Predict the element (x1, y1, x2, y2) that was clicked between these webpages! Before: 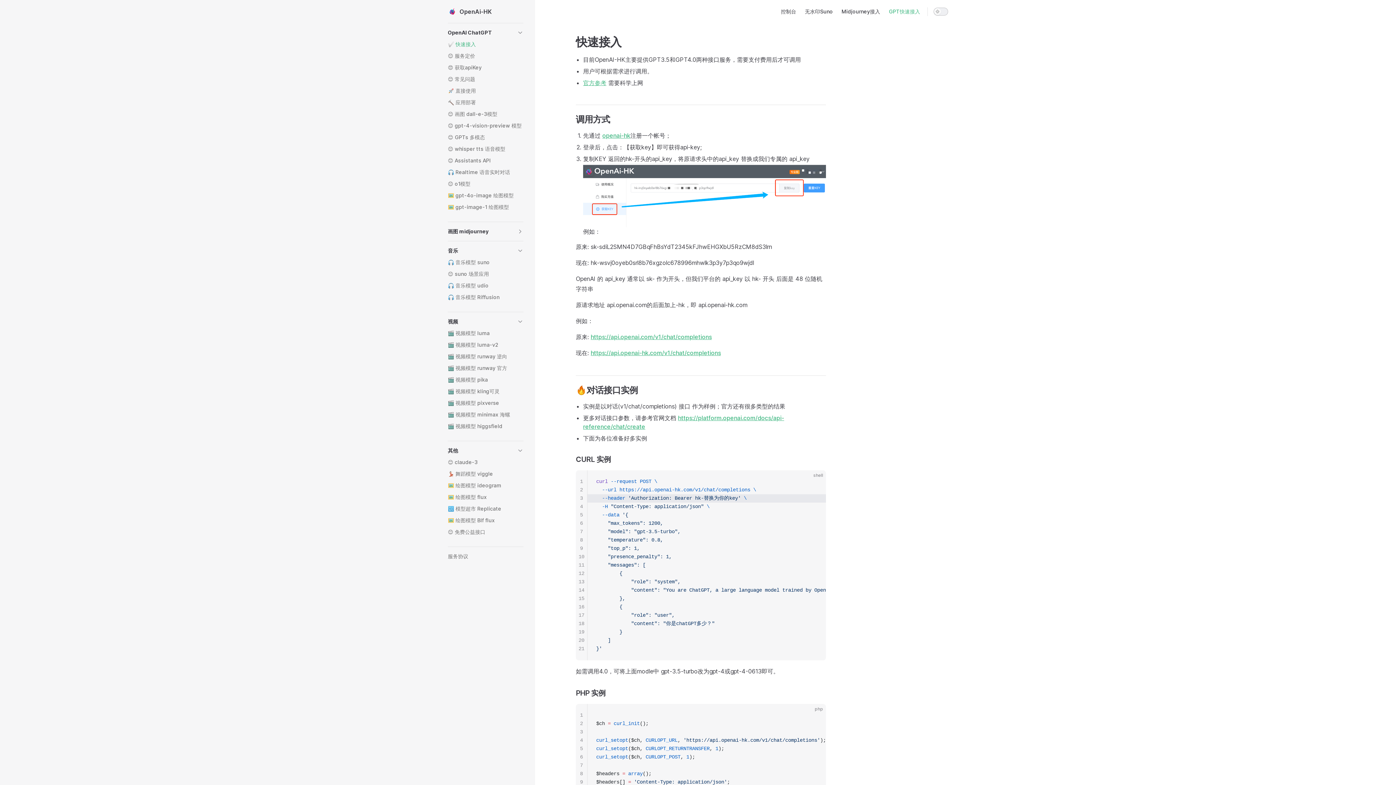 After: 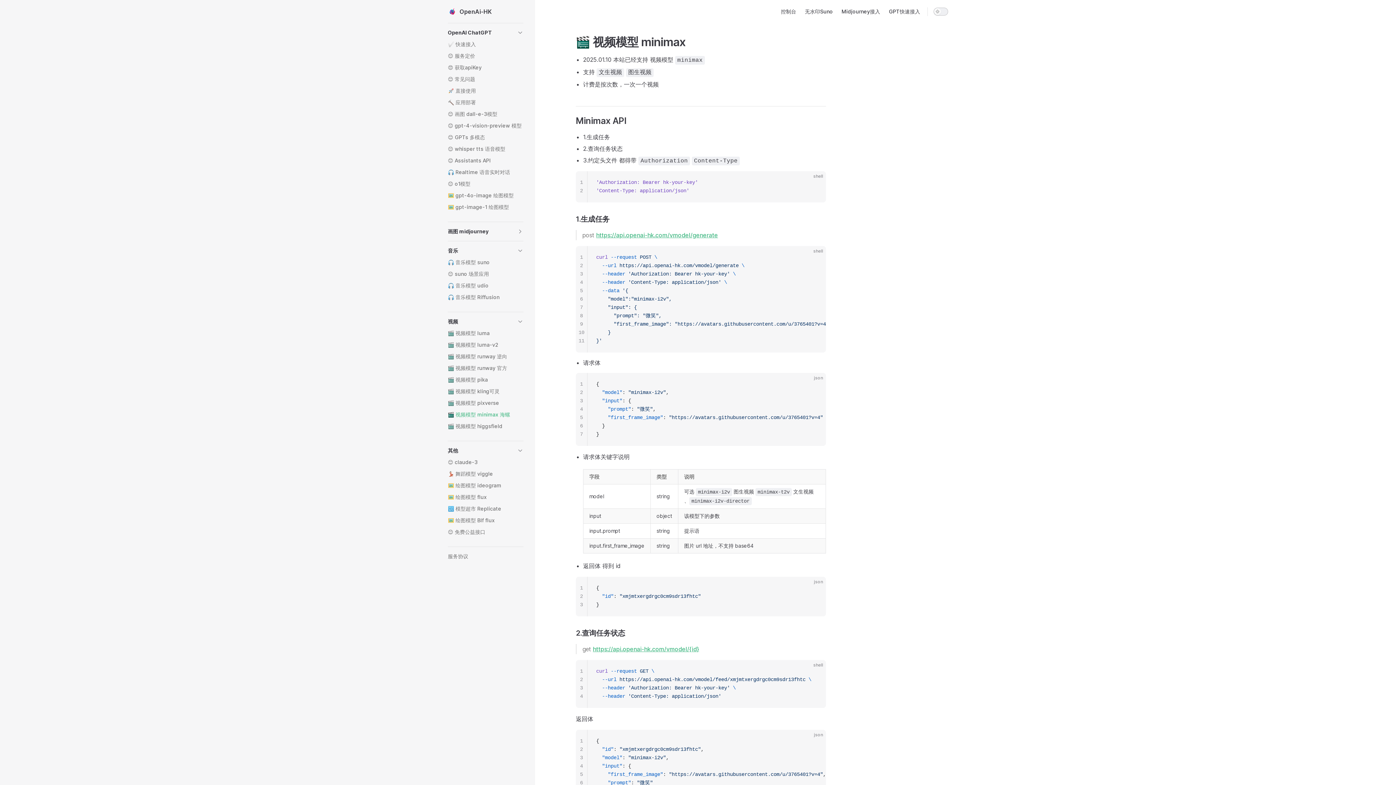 Action: label: 🎬 视频模型 minimax 海螺 bbox: (448, 409, 523, 420)